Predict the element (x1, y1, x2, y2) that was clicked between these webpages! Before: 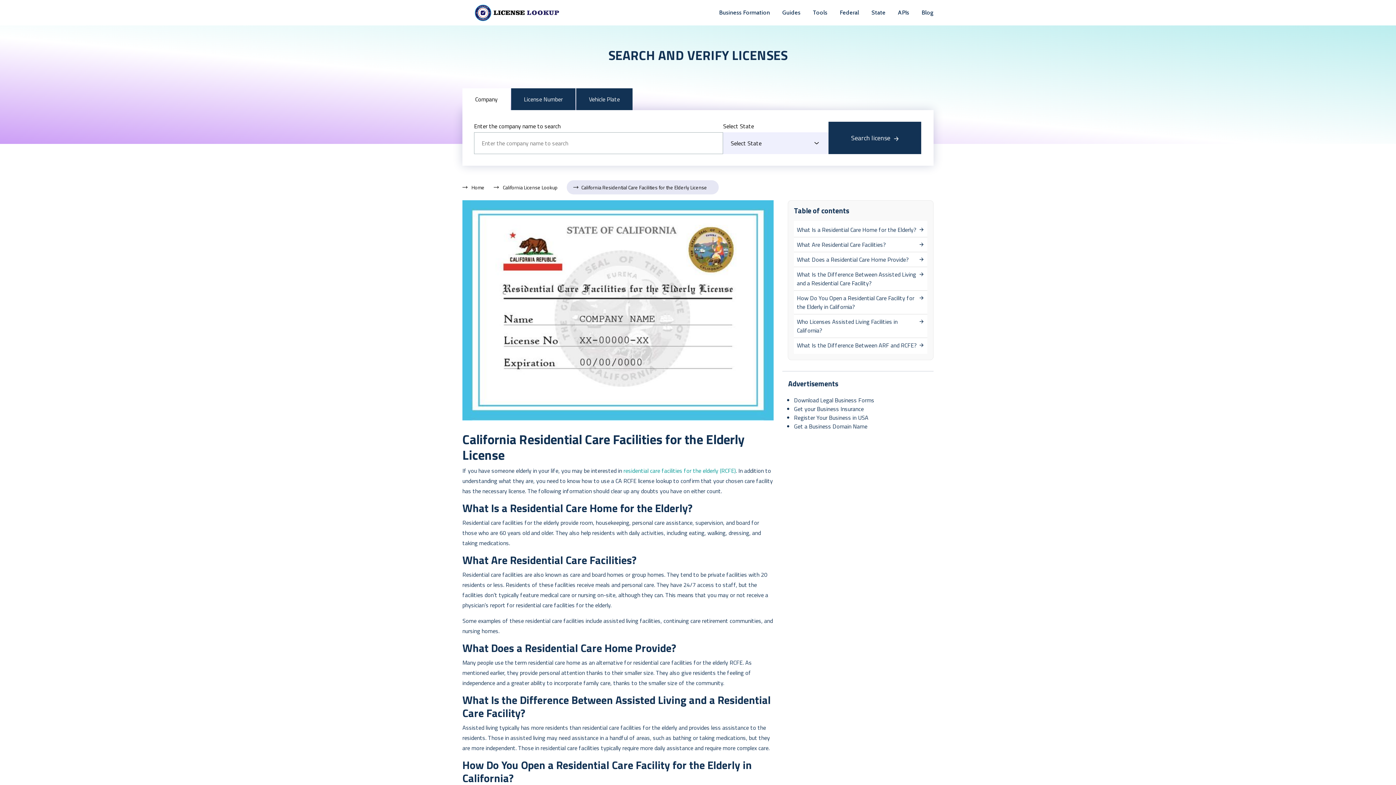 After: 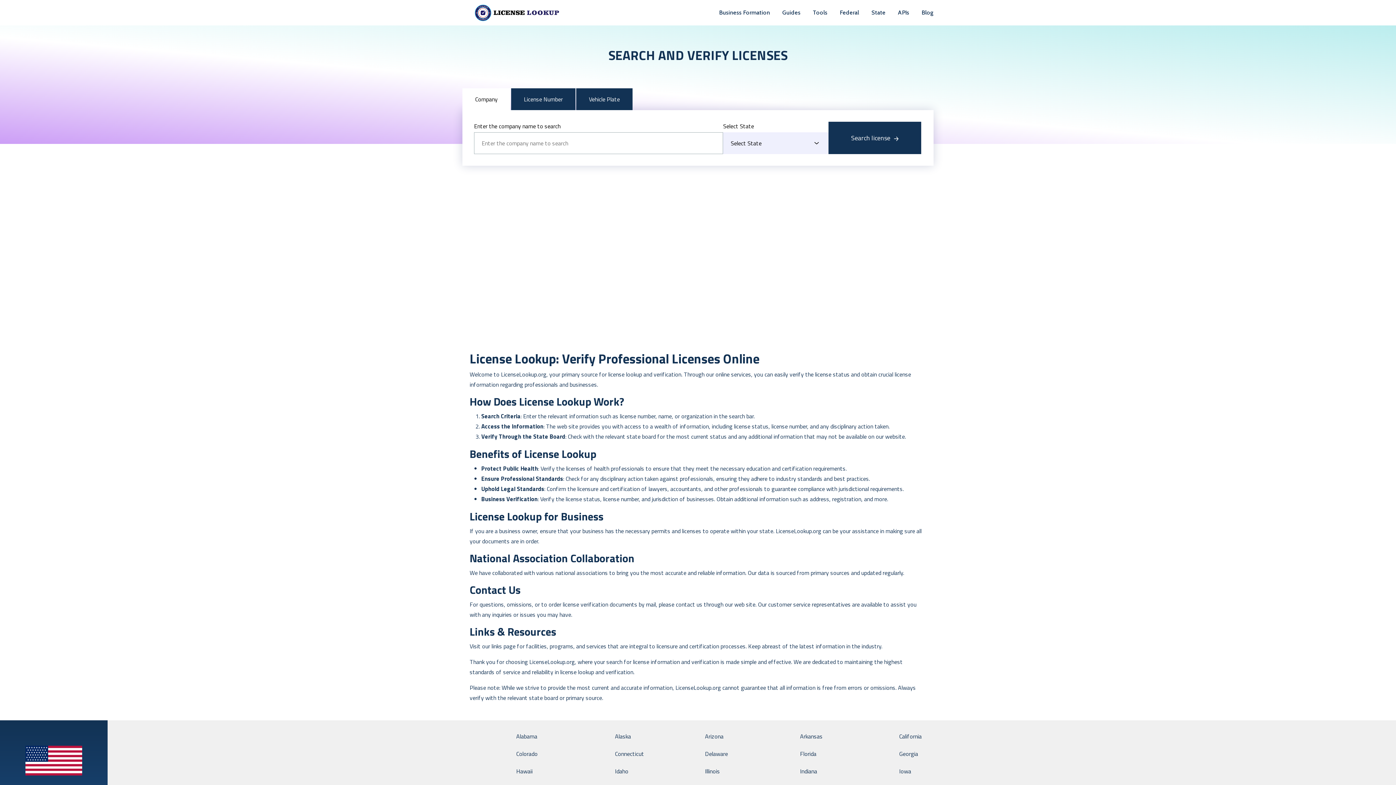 Action: bbox: (462, 184, 493, 190) label: Home